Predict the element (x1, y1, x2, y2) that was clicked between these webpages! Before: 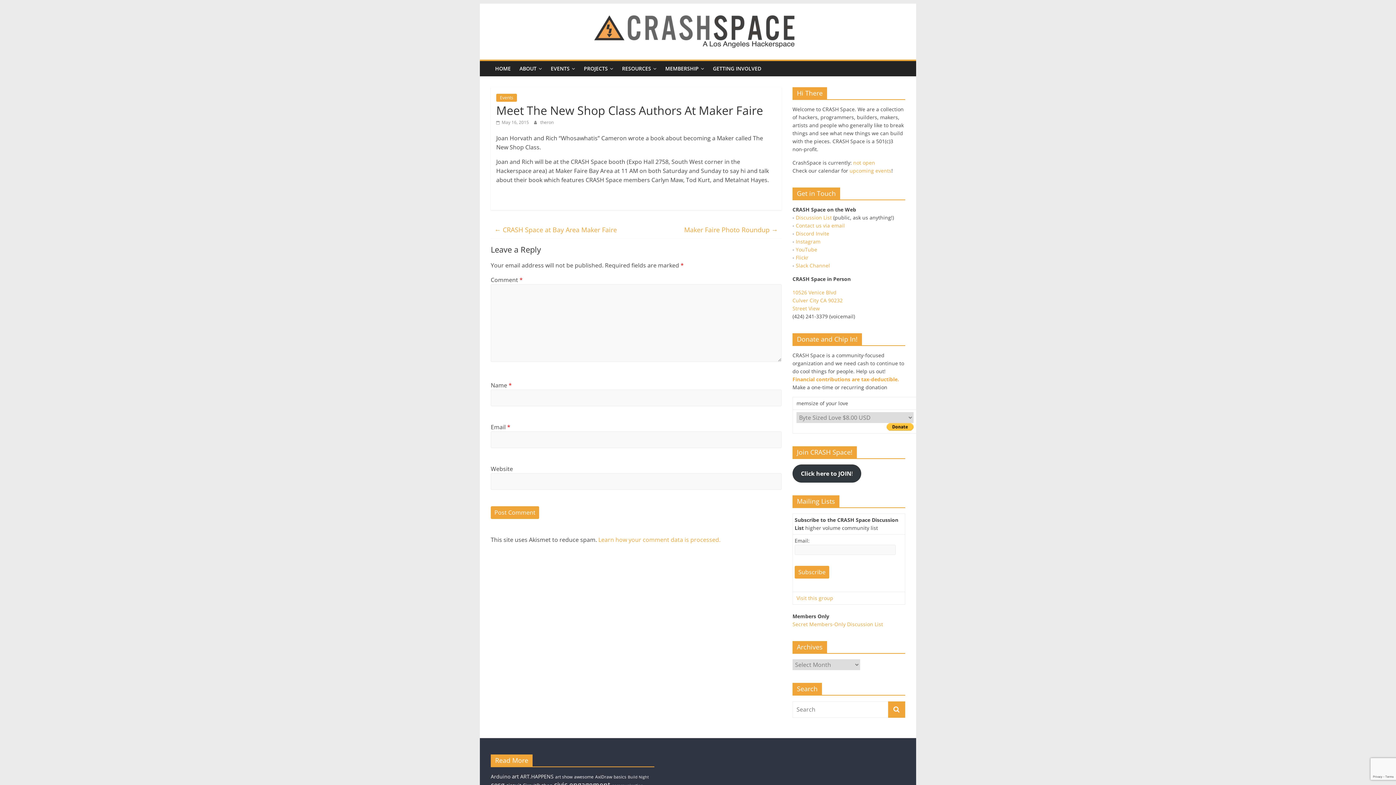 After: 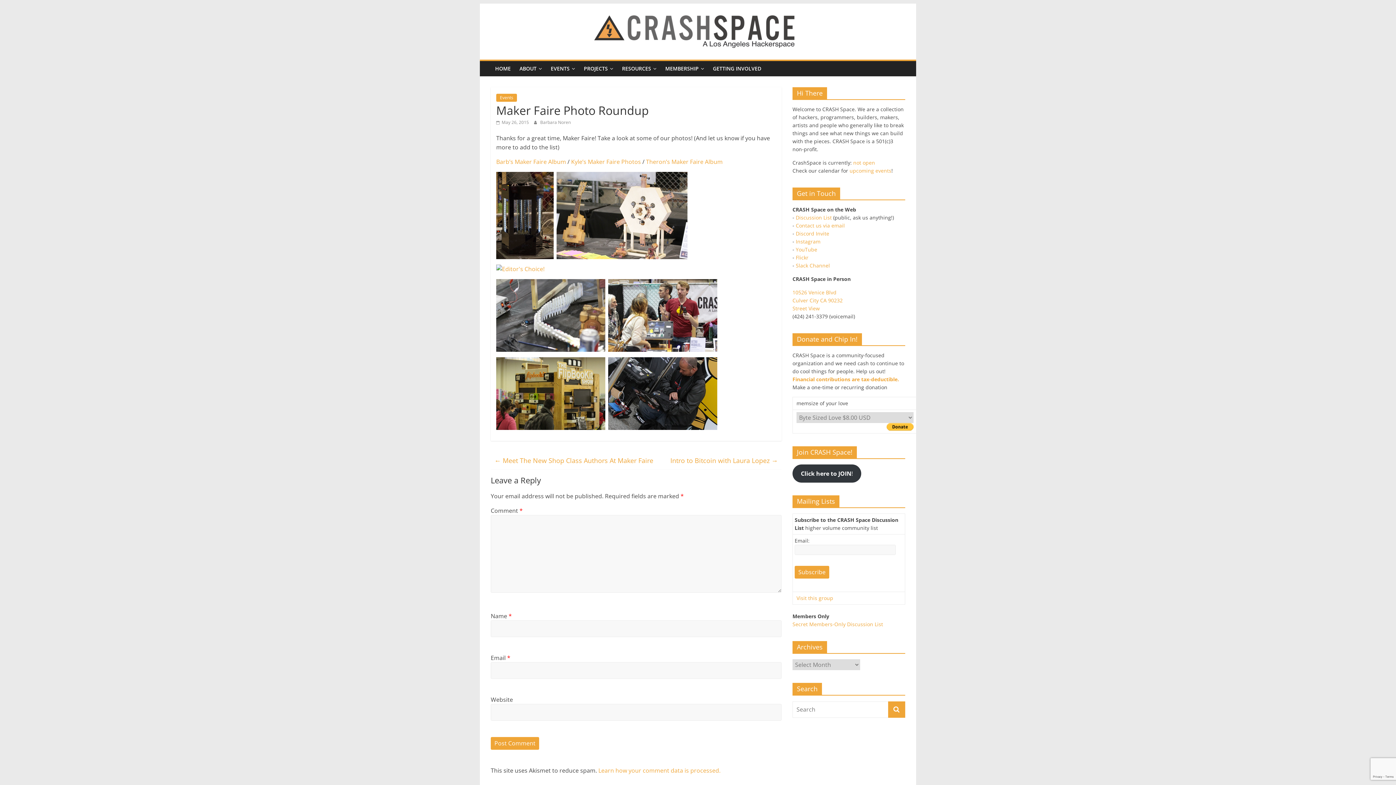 Action: label: Maker Faire Photo Roundup → bbox: (684, 223, 778, 236)